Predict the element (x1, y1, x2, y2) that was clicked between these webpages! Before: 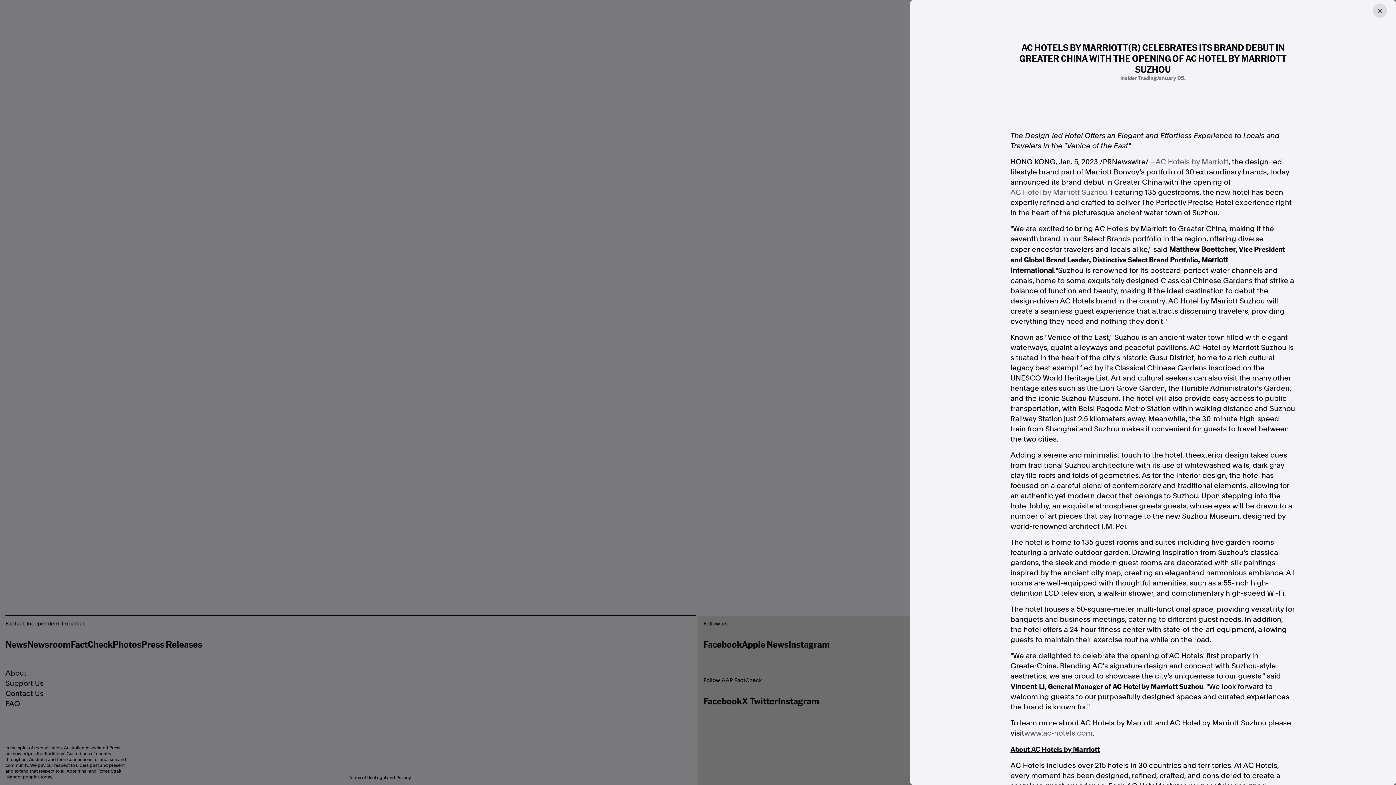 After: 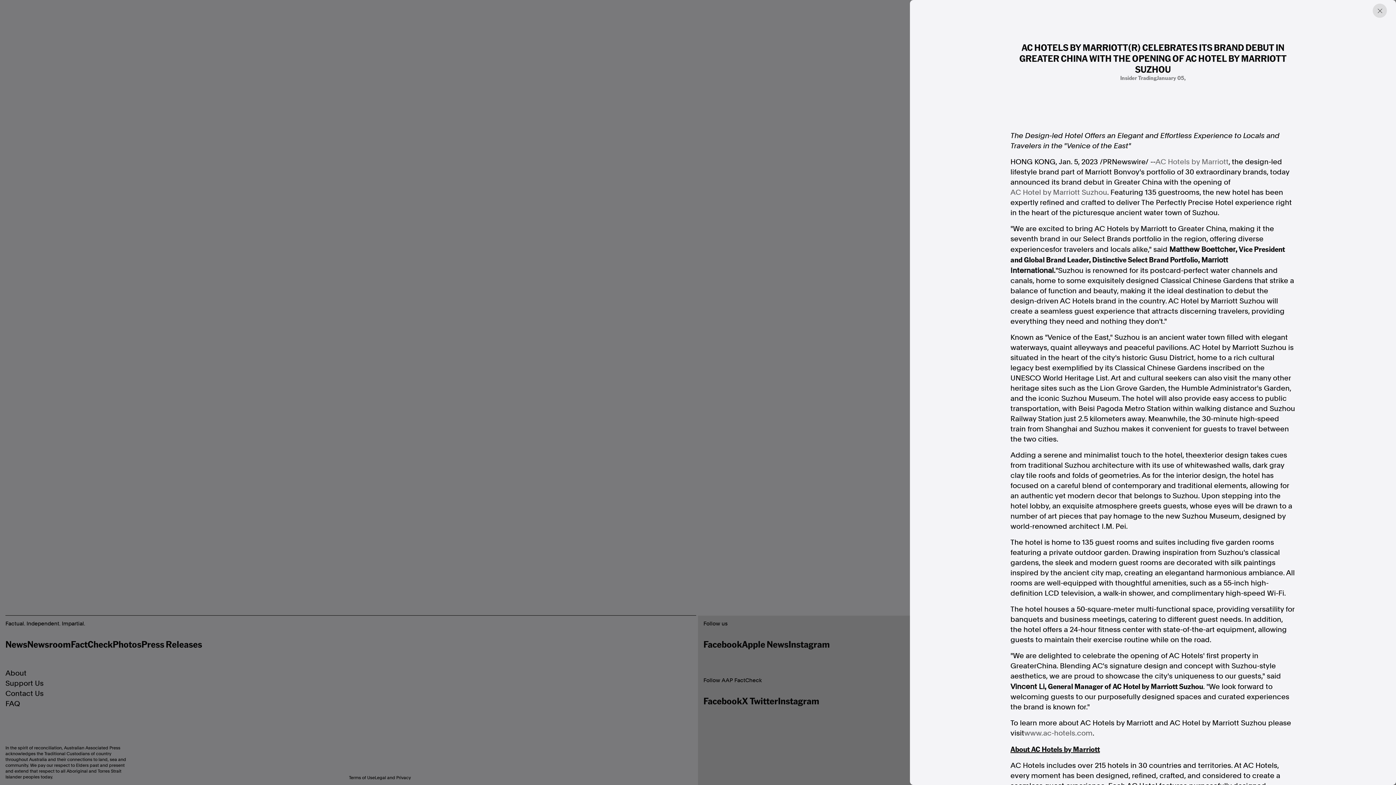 Action: label: AC Hotels by Marriott bbox: (1155, 156, 1228, 166)